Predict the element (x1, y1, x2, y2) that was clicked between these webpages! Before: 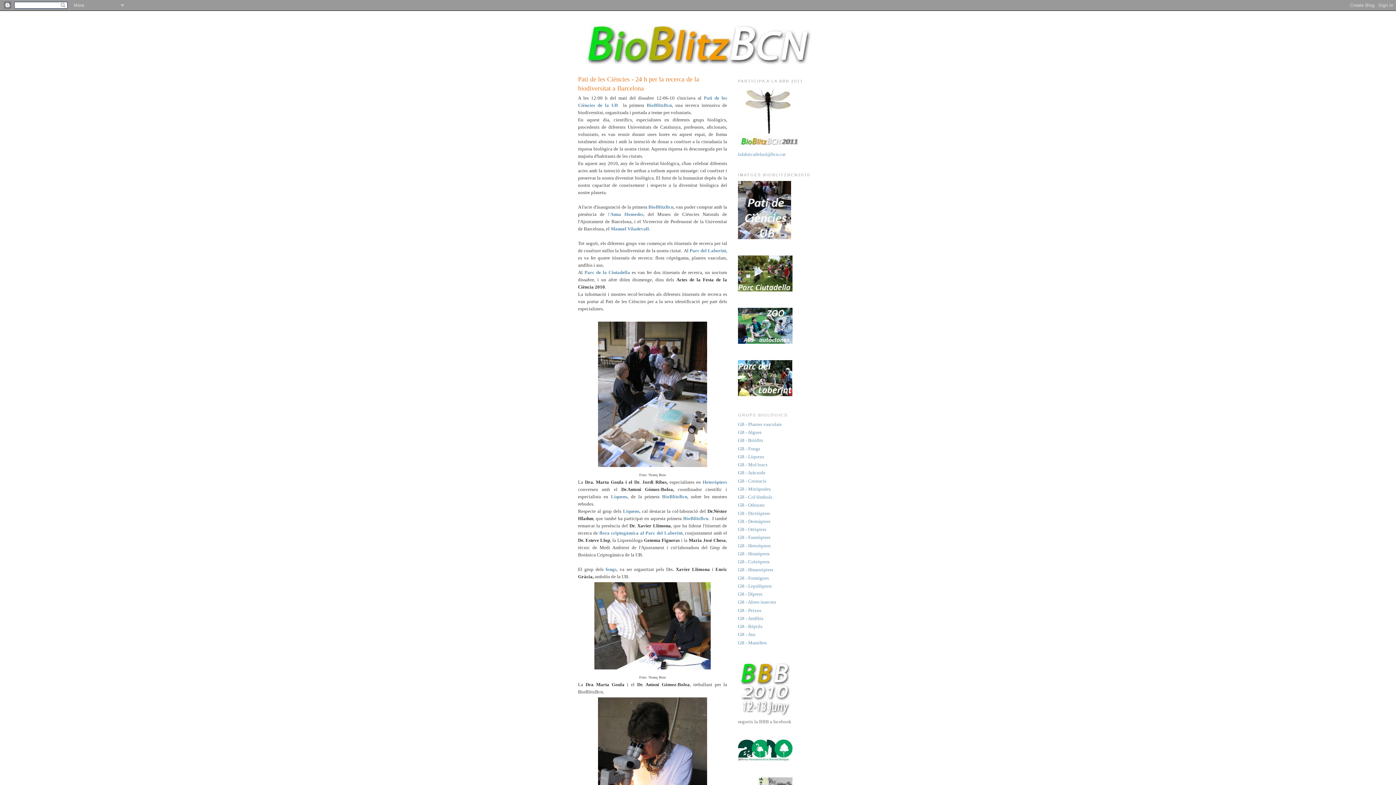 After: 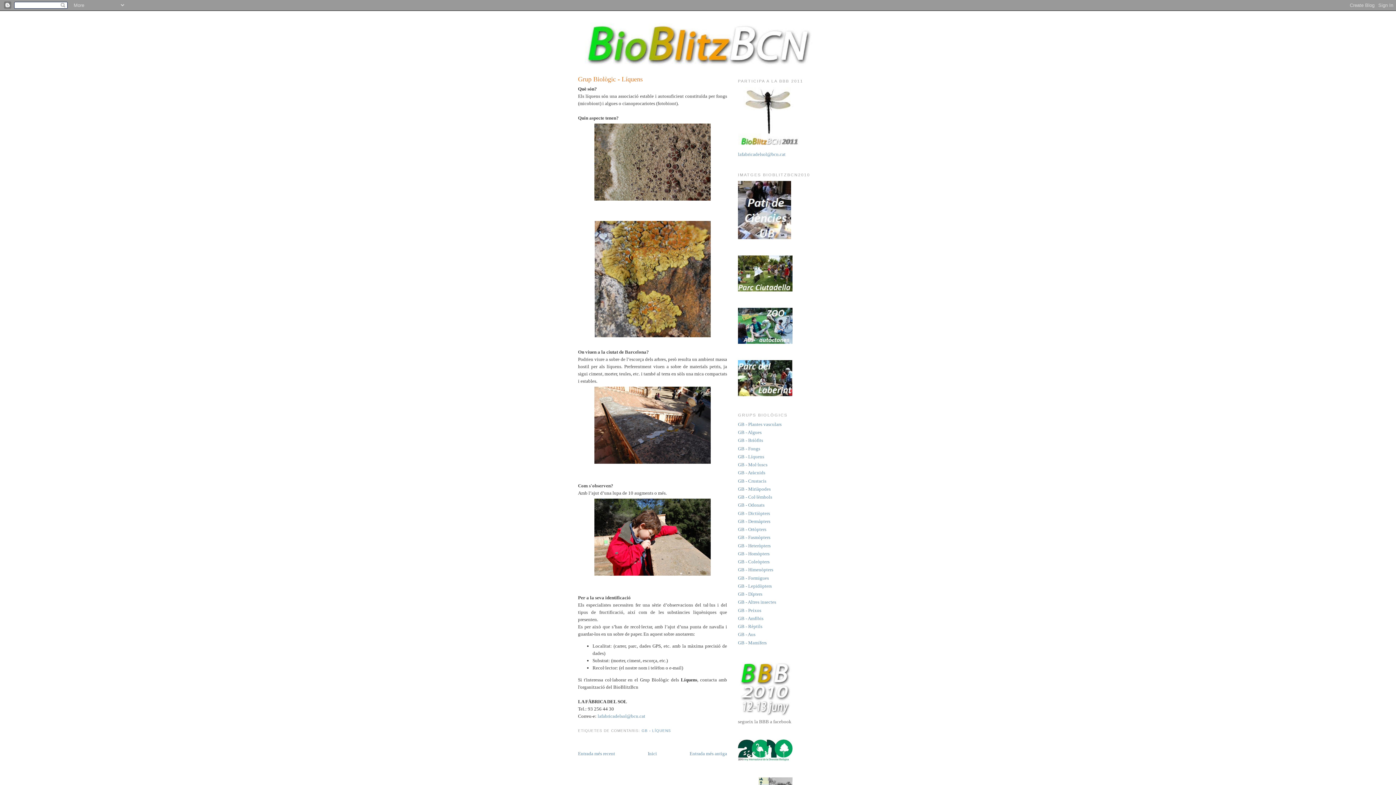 Action: label: GB - Líquens bbox: (738, 454, 764, 459)